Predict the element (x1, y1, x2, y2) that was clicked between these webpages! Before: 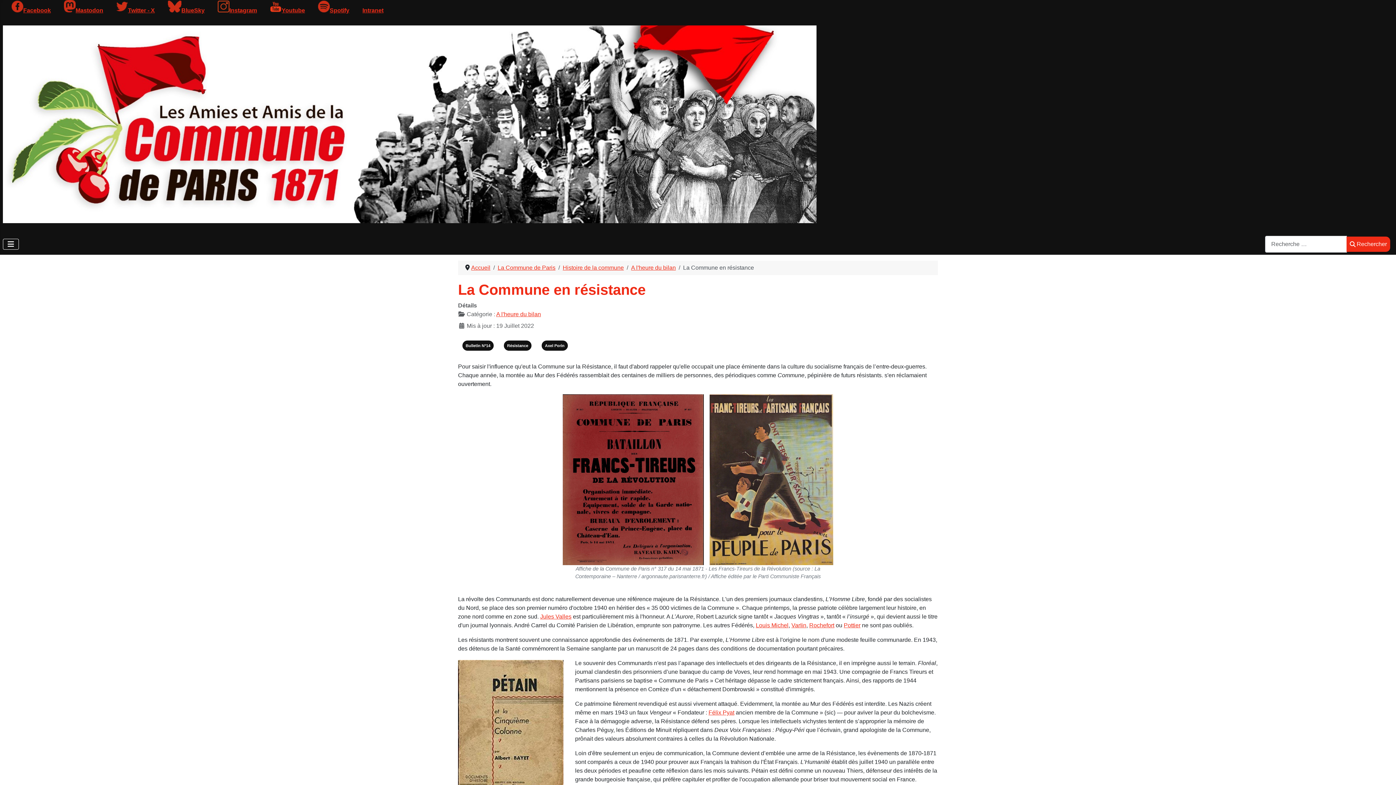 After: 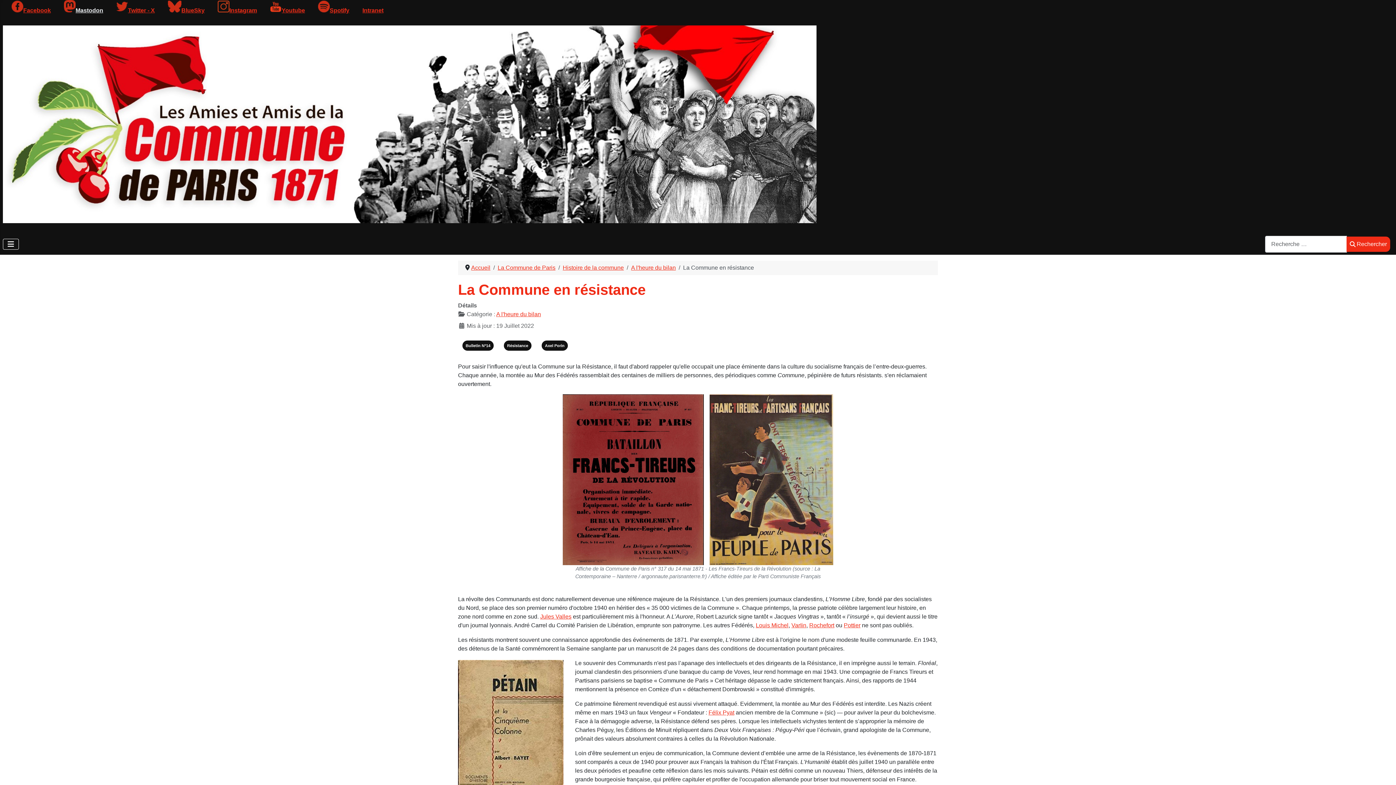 Action: bbox: (64, 7, 103, 13) label: Mastodon